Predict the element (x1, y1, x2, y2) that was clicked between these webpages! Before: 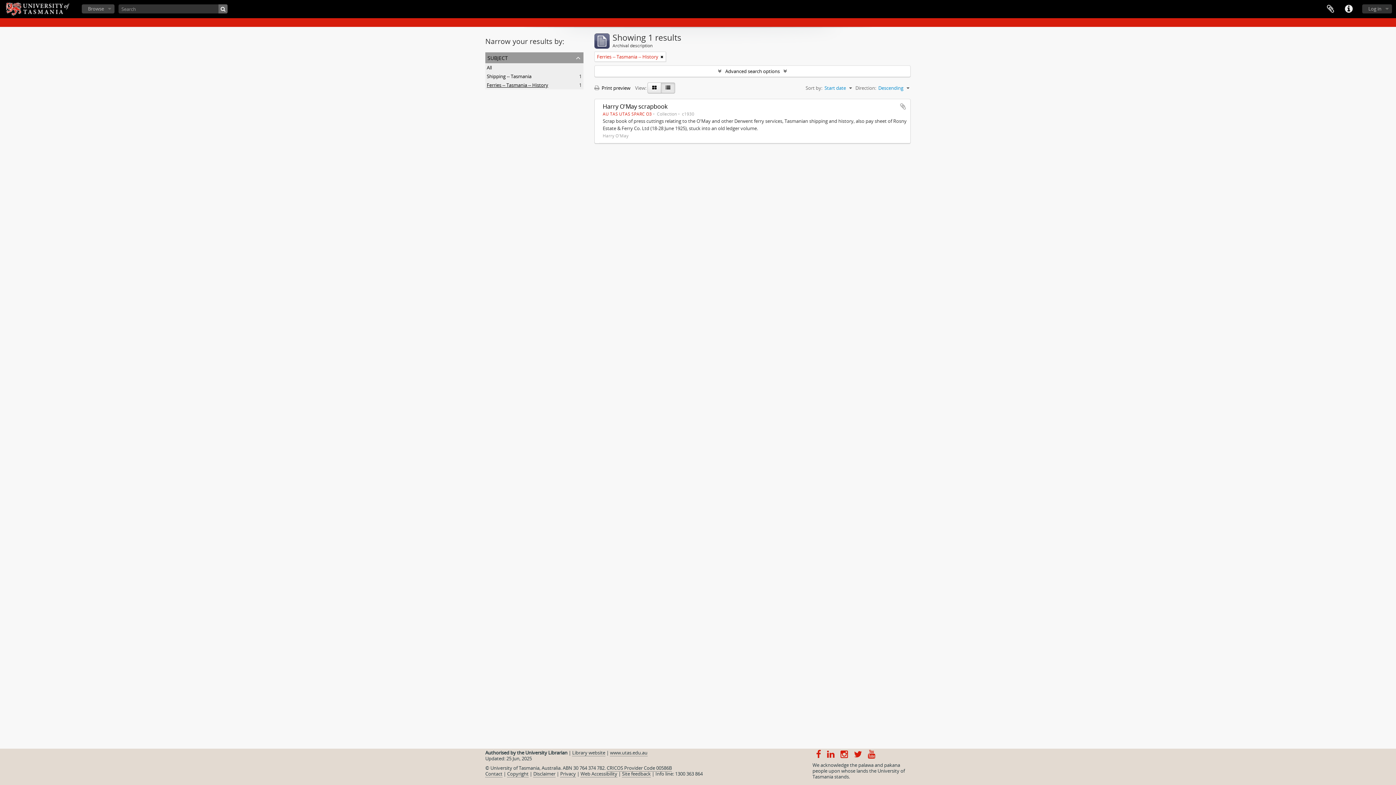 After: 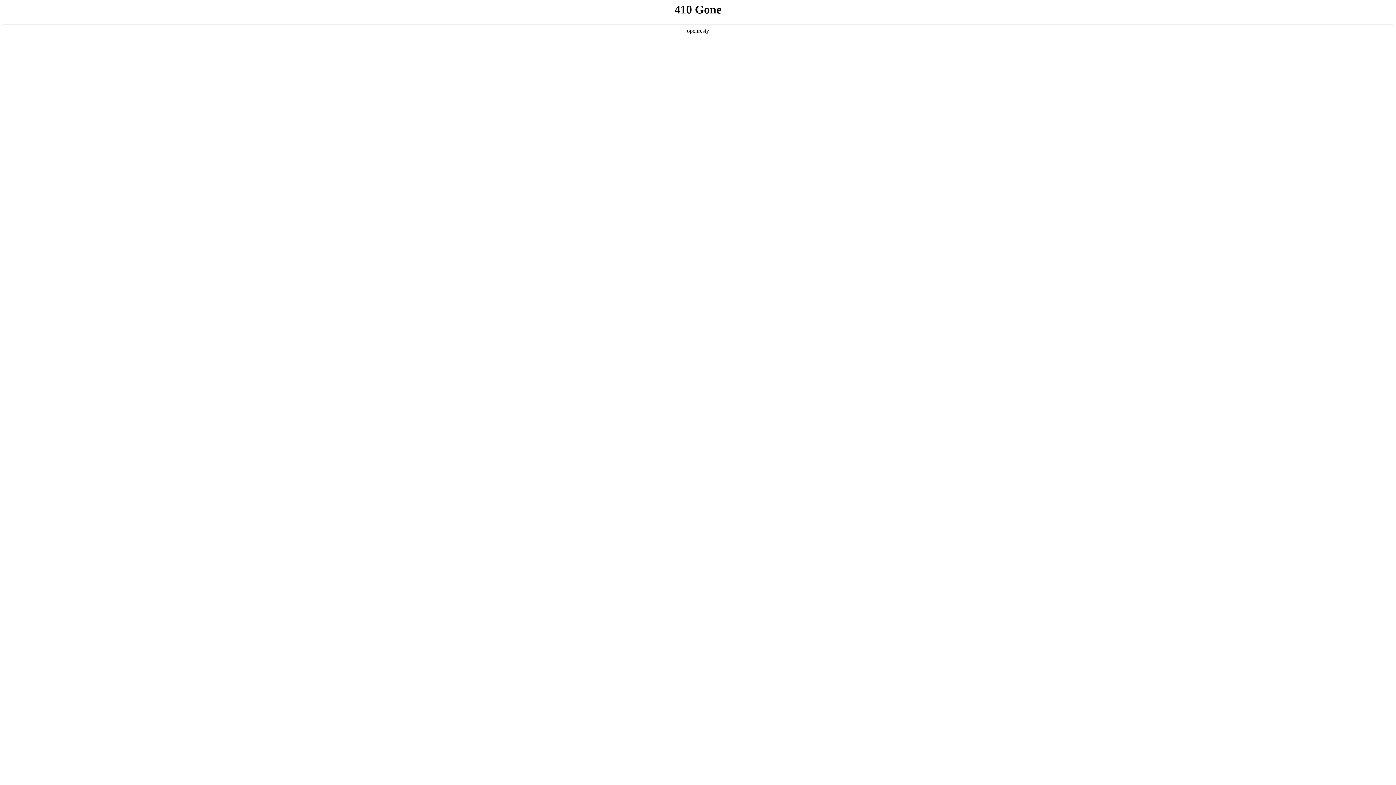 Action: bbox: (580, 770, 617, 777) label: Web Accessibility